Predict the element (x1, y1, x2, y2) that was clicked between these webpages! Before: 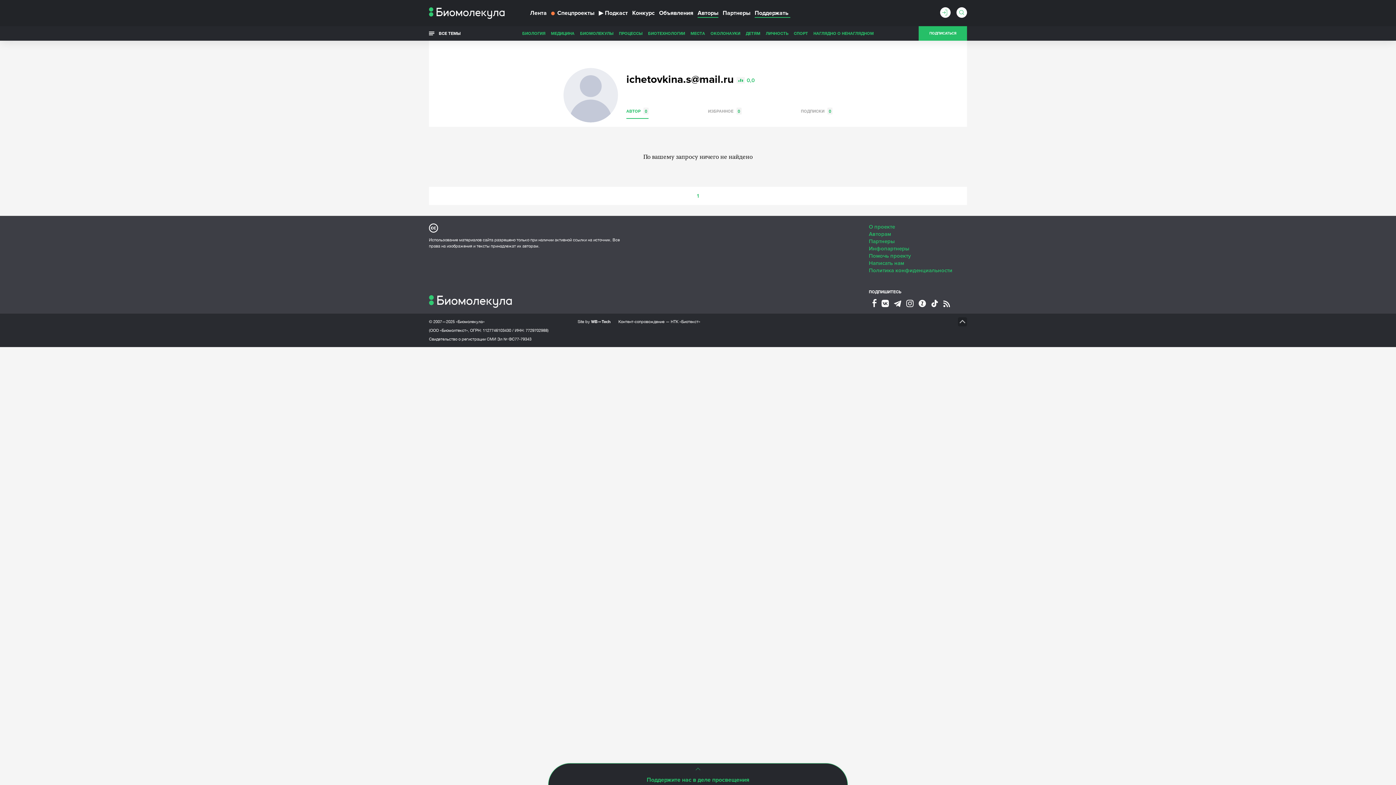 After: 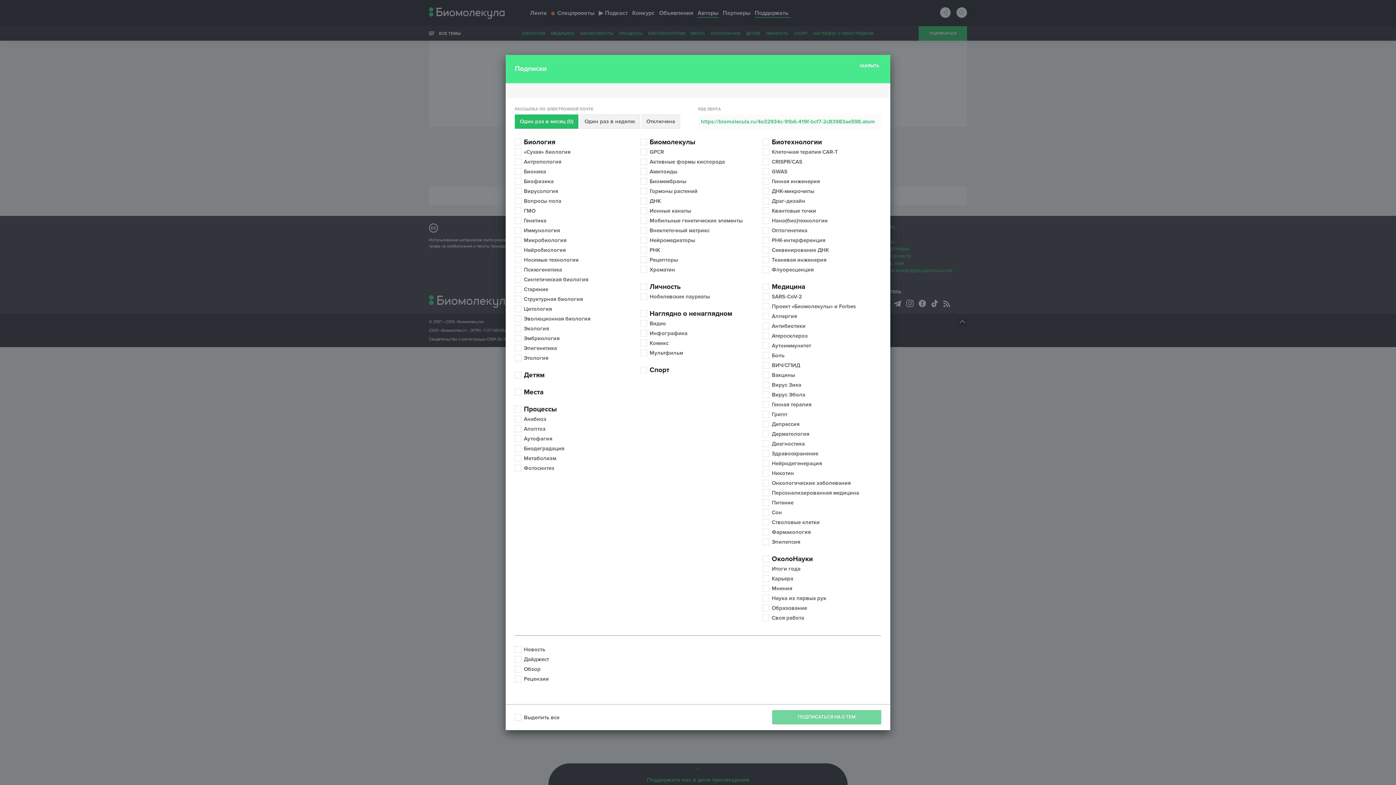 Action: label: ПОДПИСАТЬСЯ bbox: (918, 26, 967, 40)